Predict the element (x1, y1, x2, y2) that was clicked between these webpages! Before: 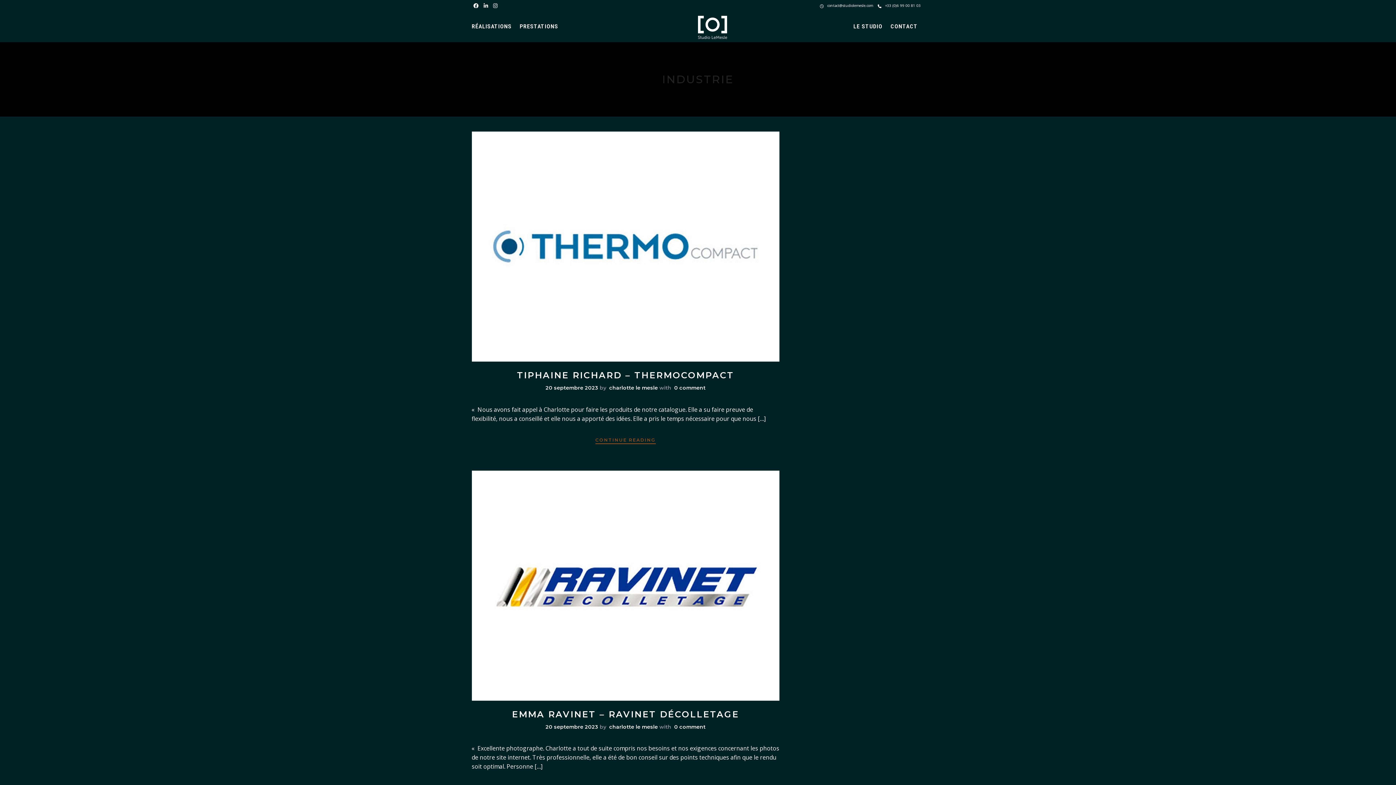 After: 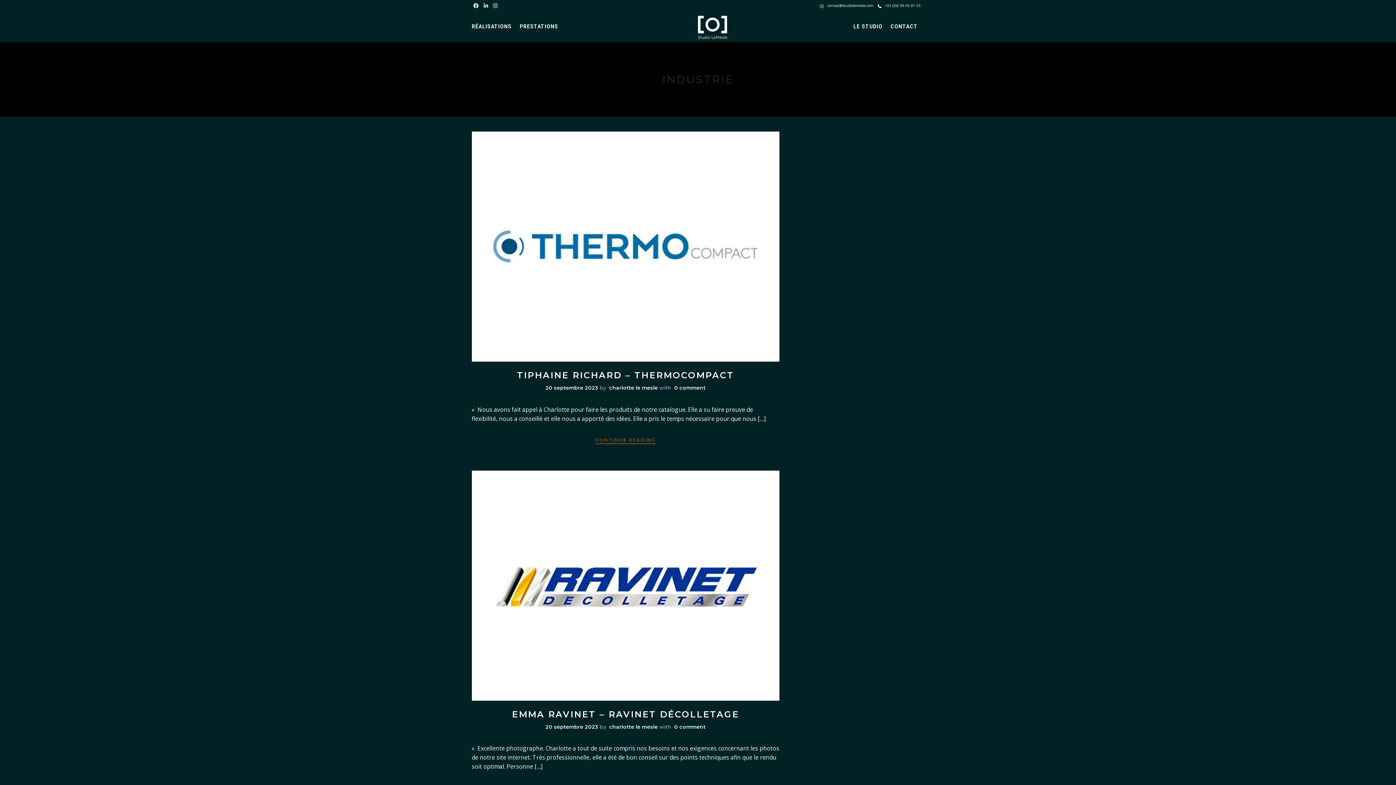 Action: label: +33 (0)6 99 00 81 03 bbox: (878, 2, 920, 8)